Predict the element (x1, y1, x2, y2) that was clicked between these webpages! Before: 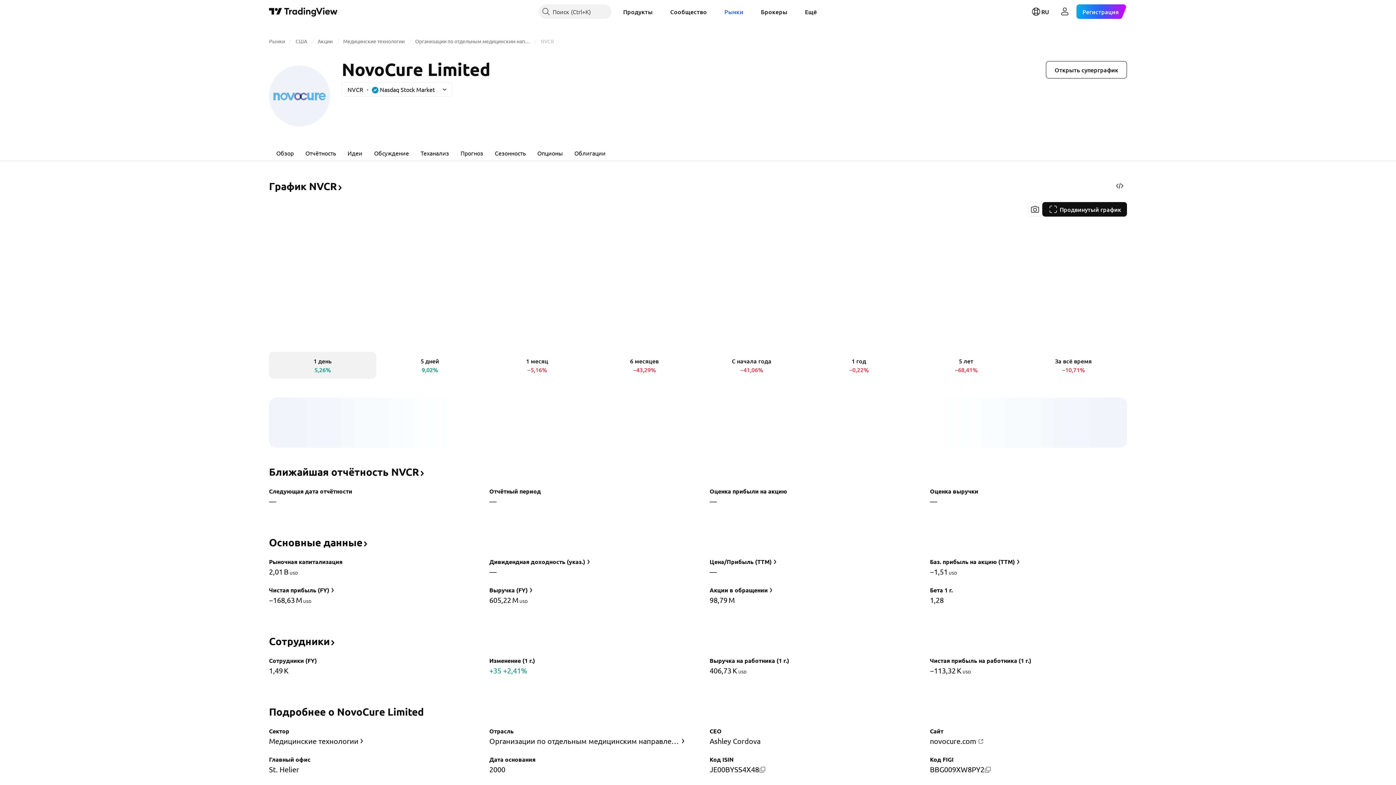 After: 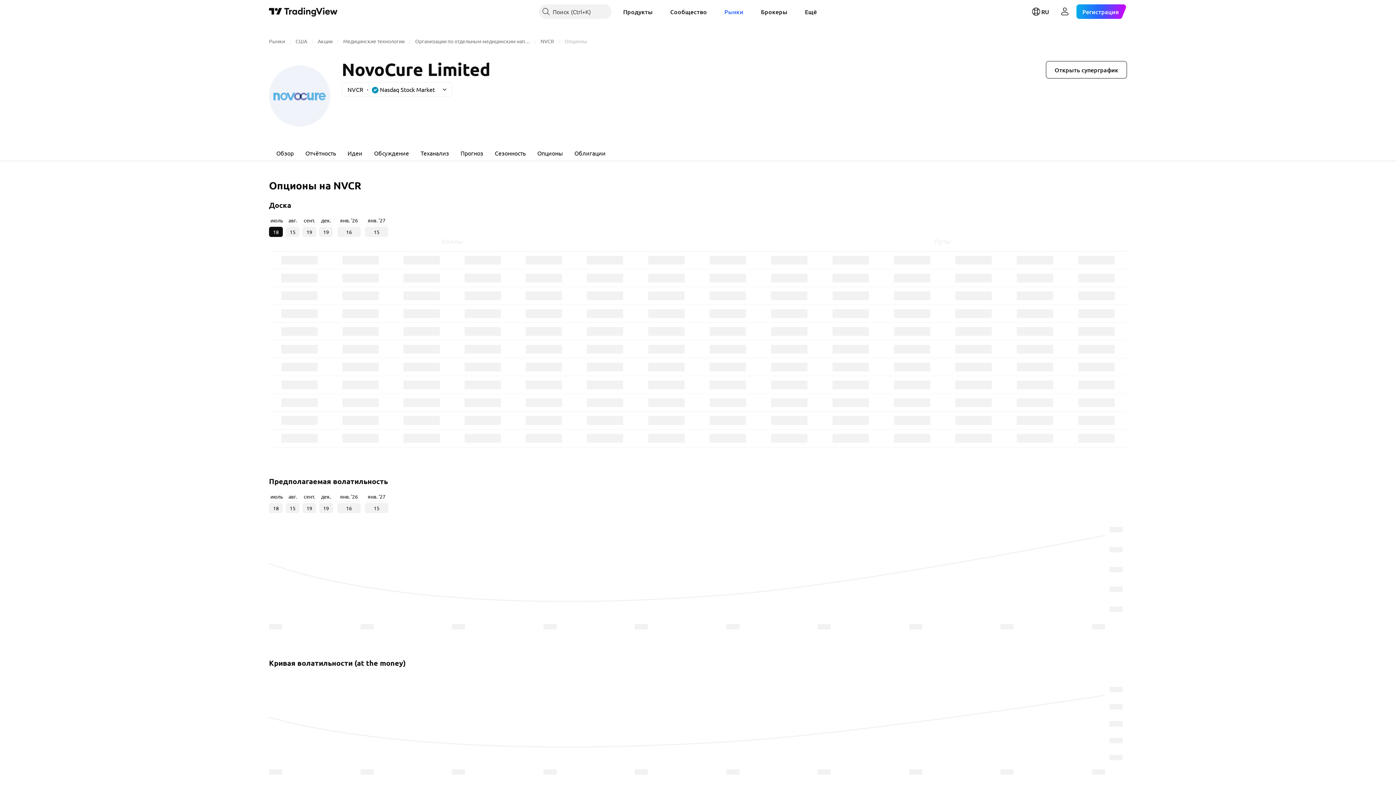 Action: bbox: (531, 144, 568, 161) label: Опционы